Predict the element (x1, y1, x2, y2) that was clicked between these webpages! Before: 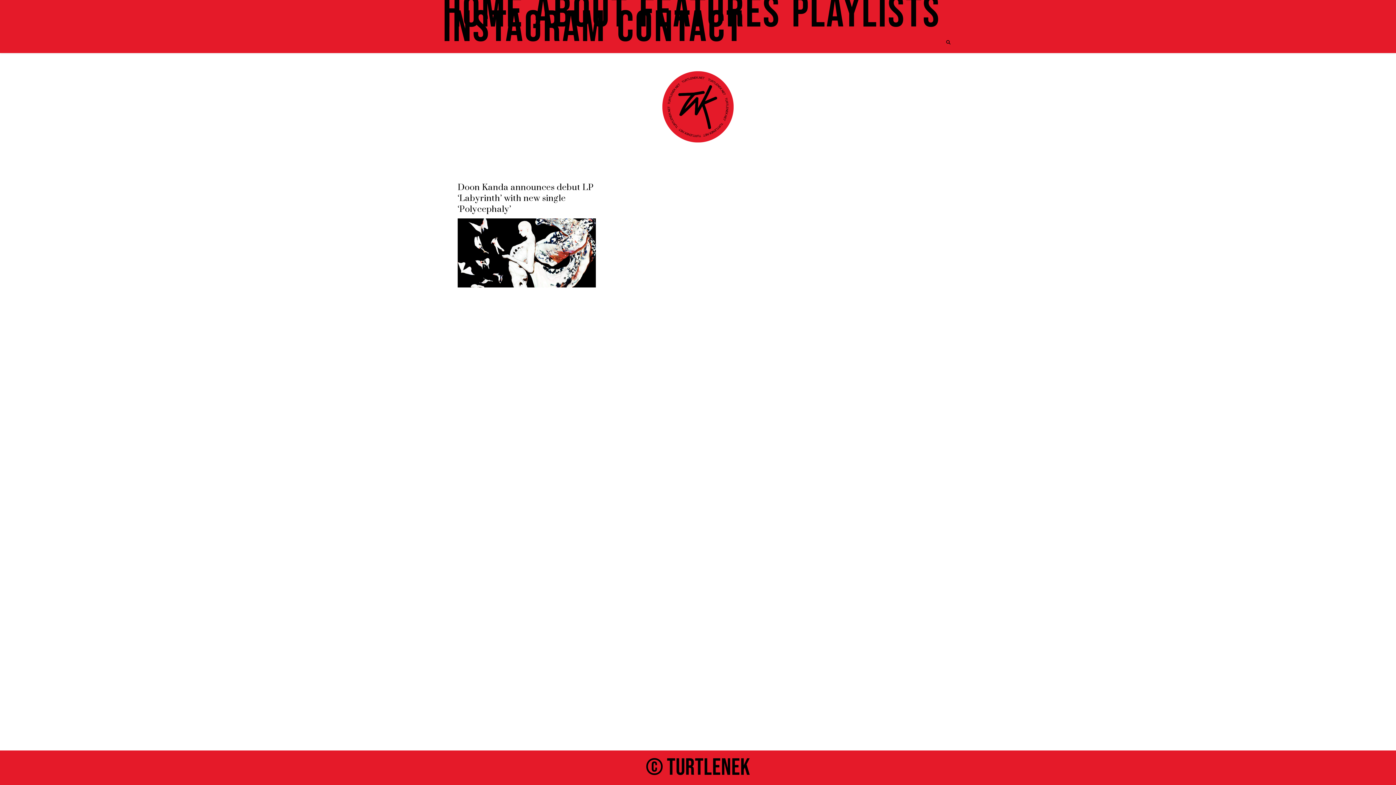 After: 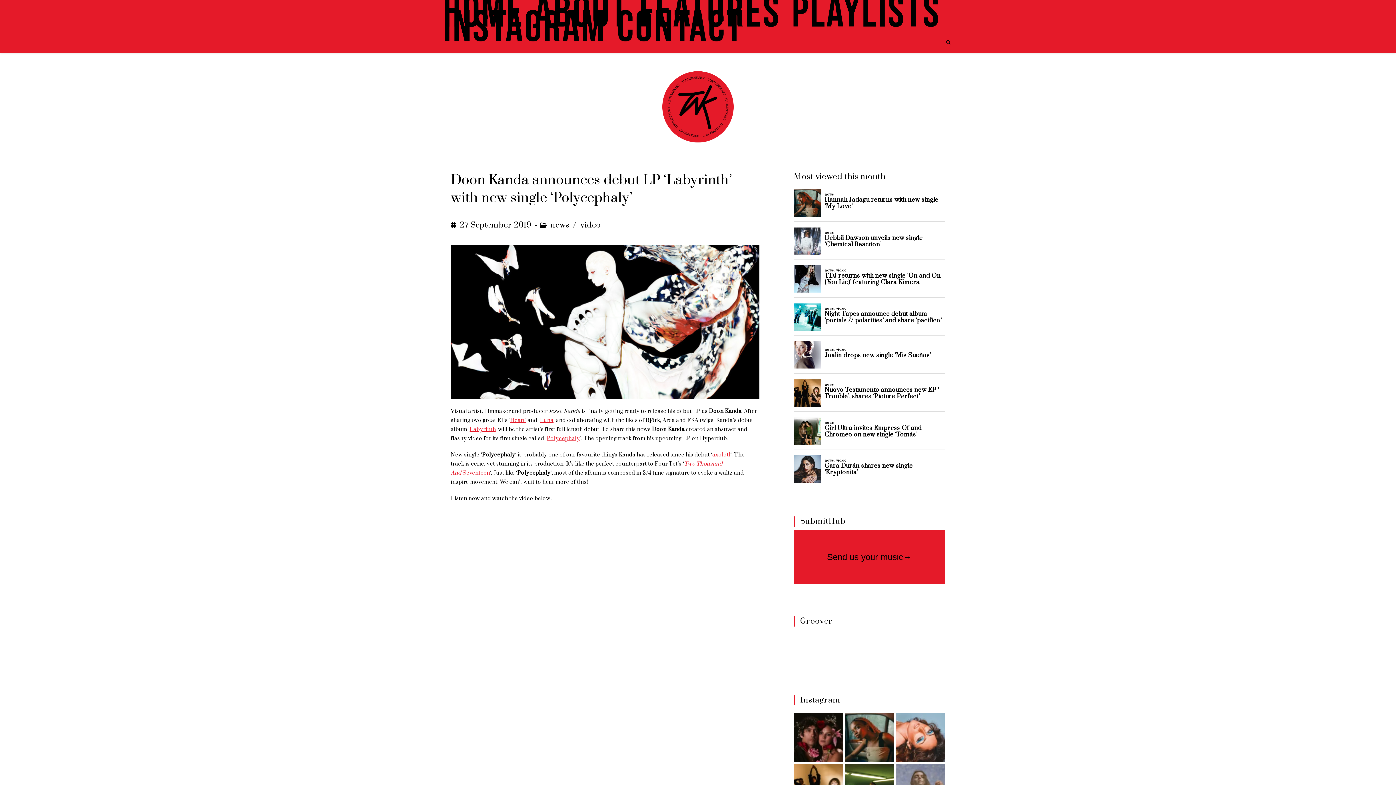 Action: bbox: (457, 218, 595, 287)